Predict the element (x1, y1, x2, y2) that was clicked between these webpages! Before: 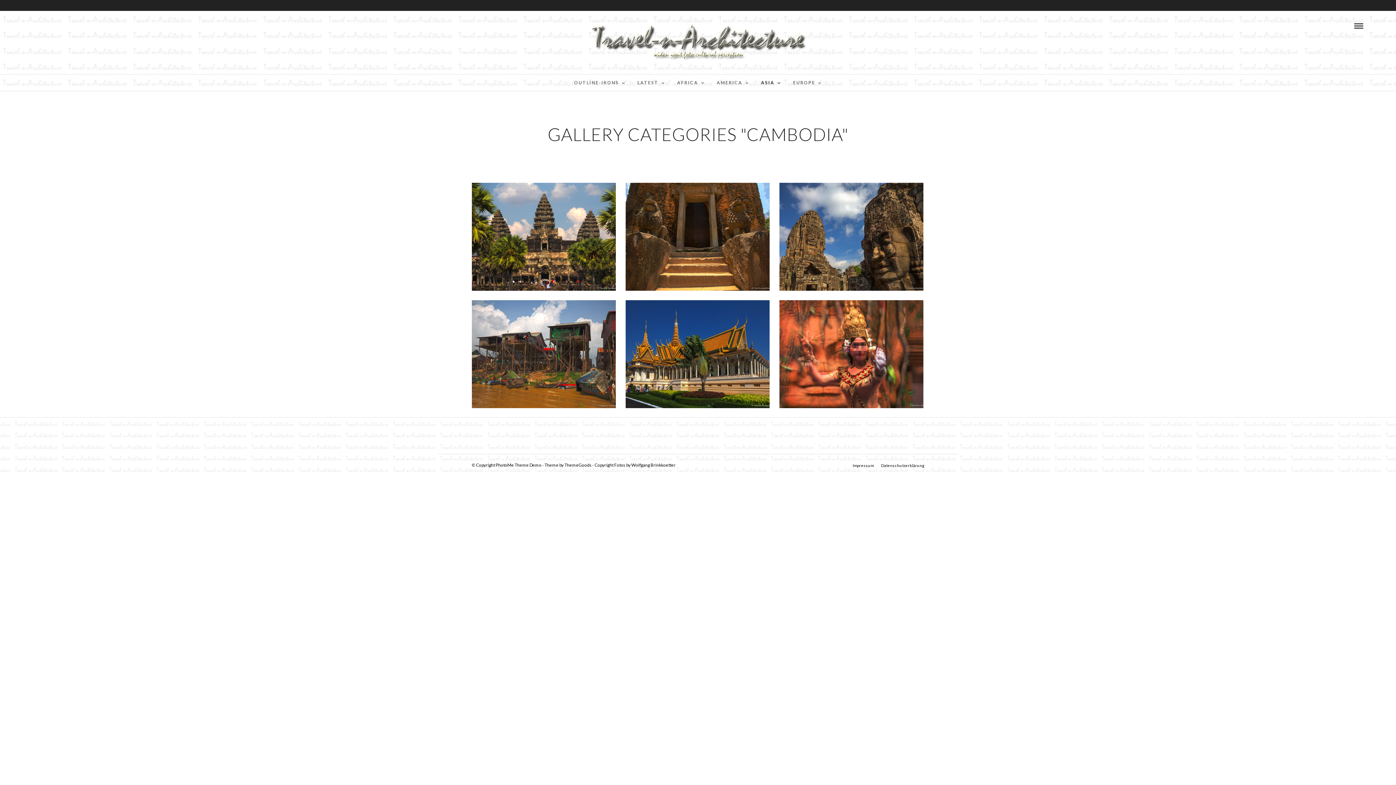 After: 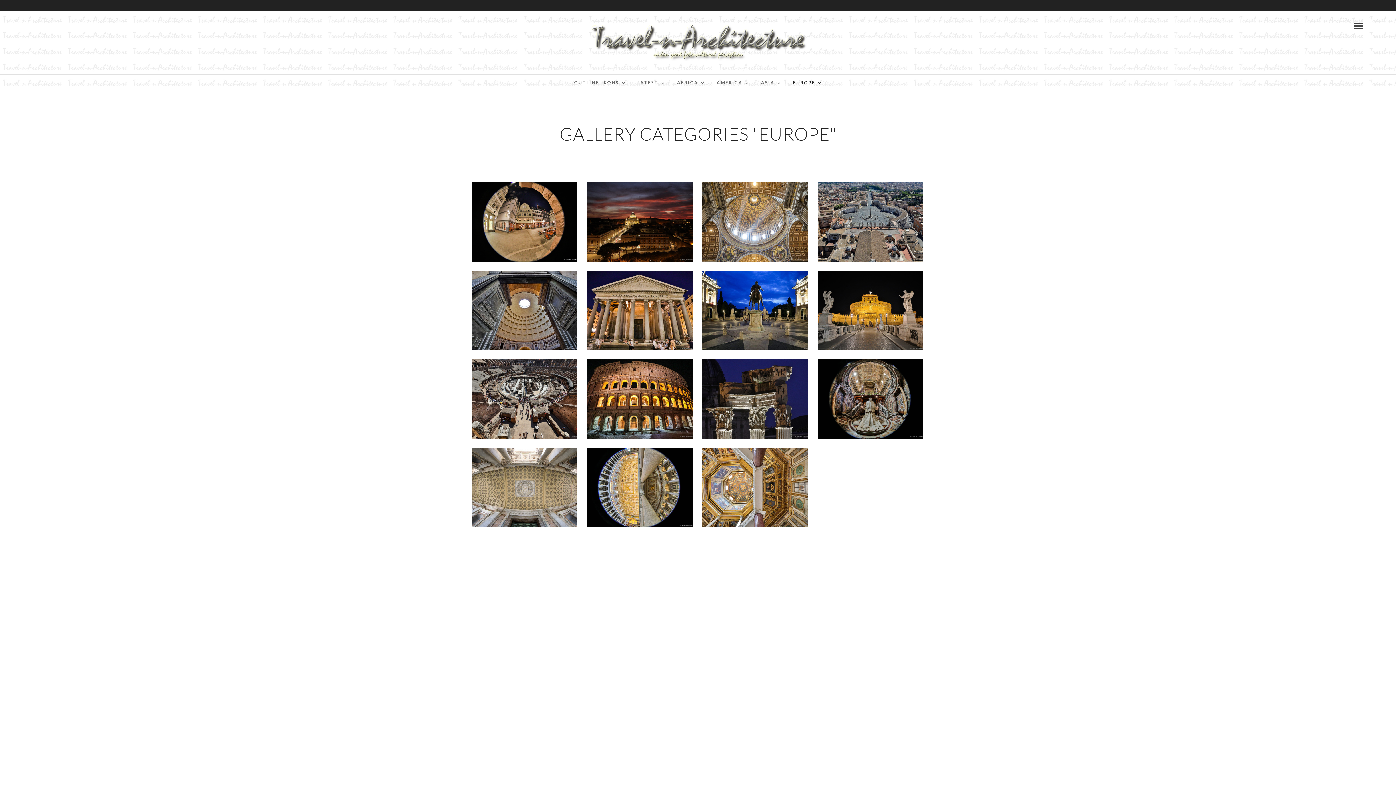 Action: label: EUROPE bbox: (787, 74, 827, 90)